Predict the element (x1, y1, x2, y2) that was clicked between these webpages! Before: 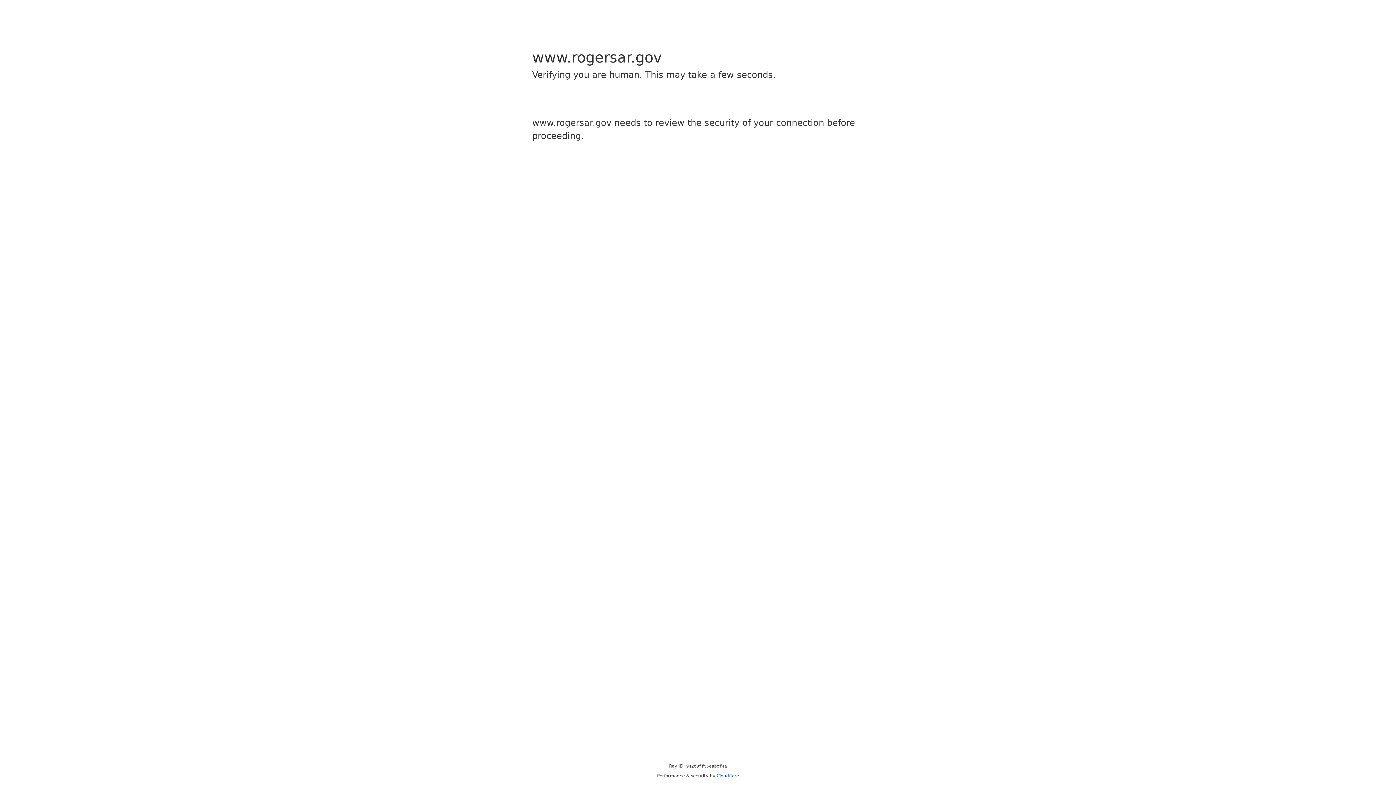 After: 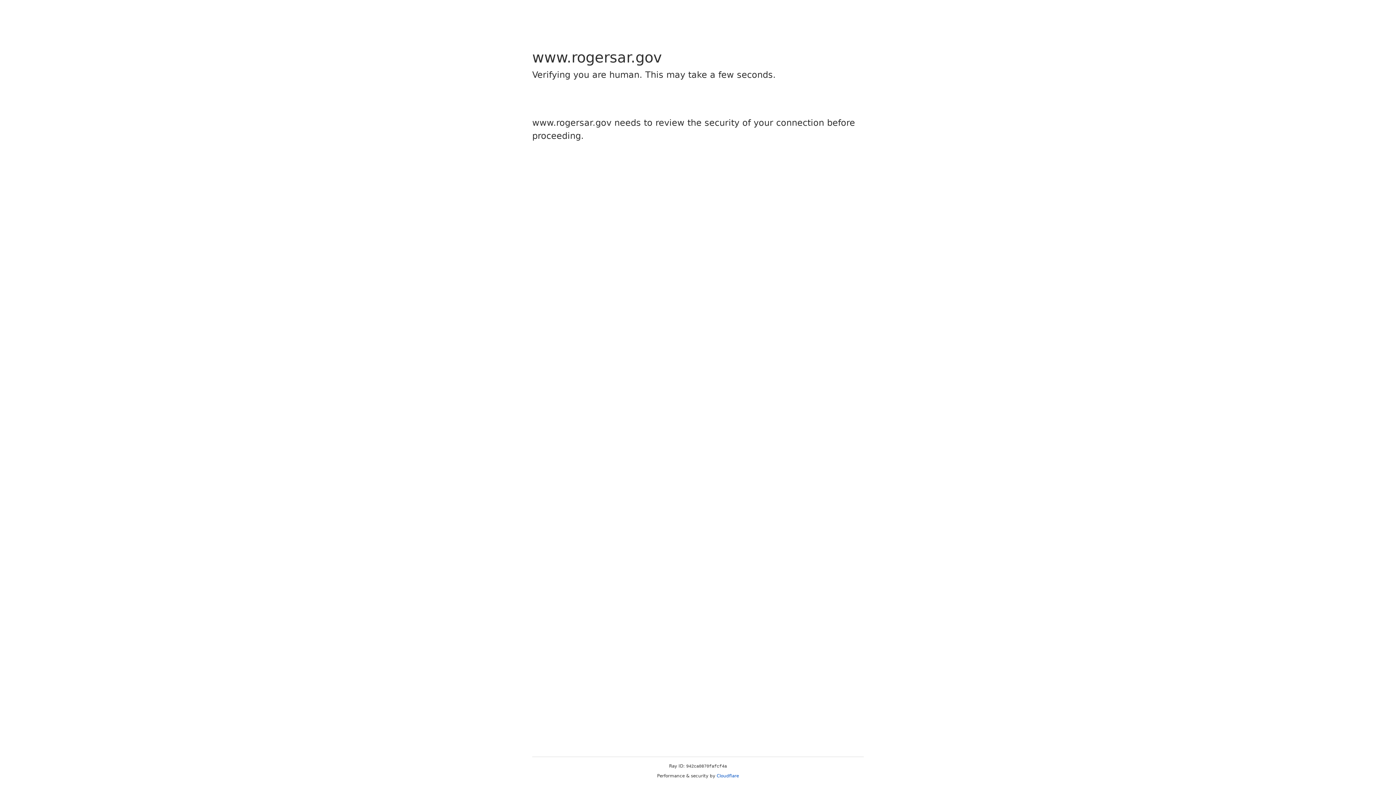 Action: bbox: (716, 773, 739, 778) label: Cloudflare